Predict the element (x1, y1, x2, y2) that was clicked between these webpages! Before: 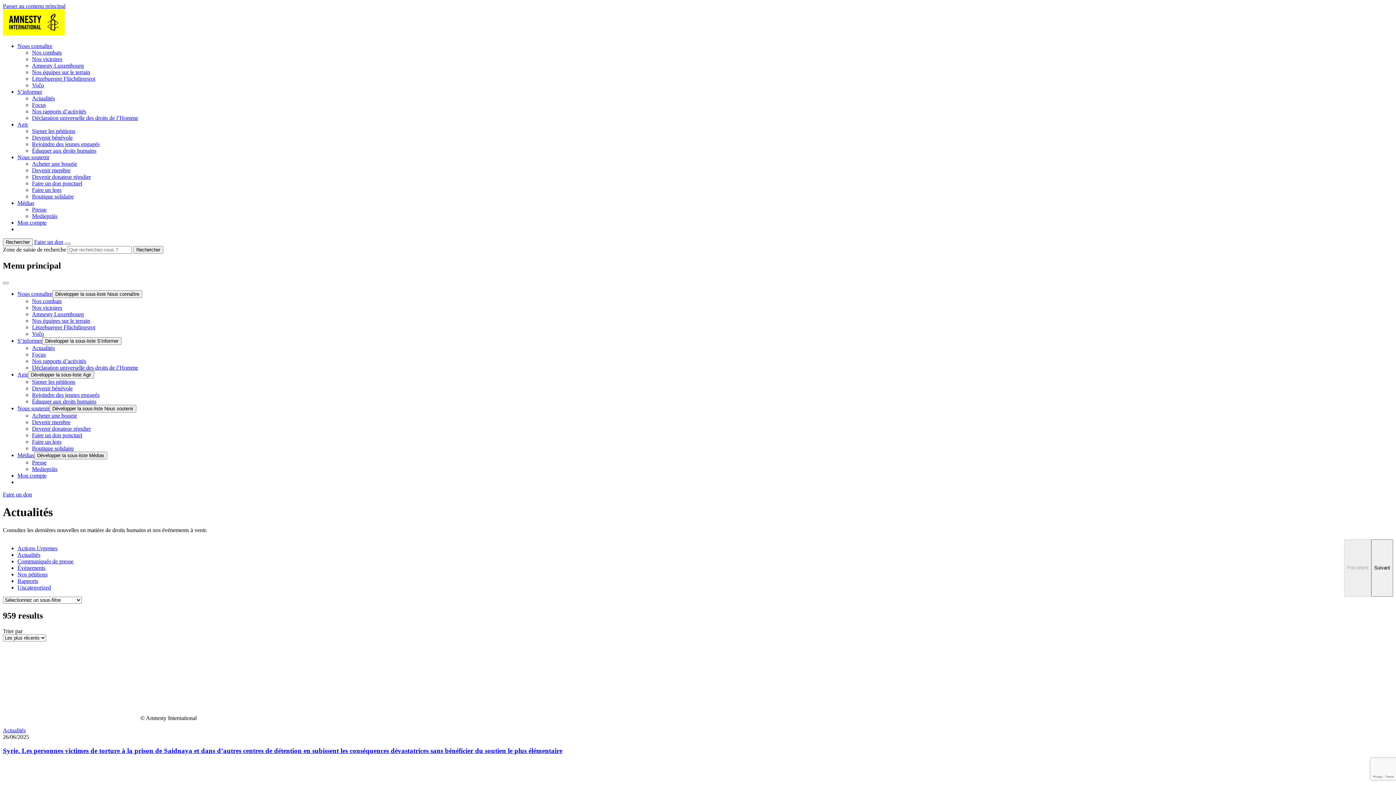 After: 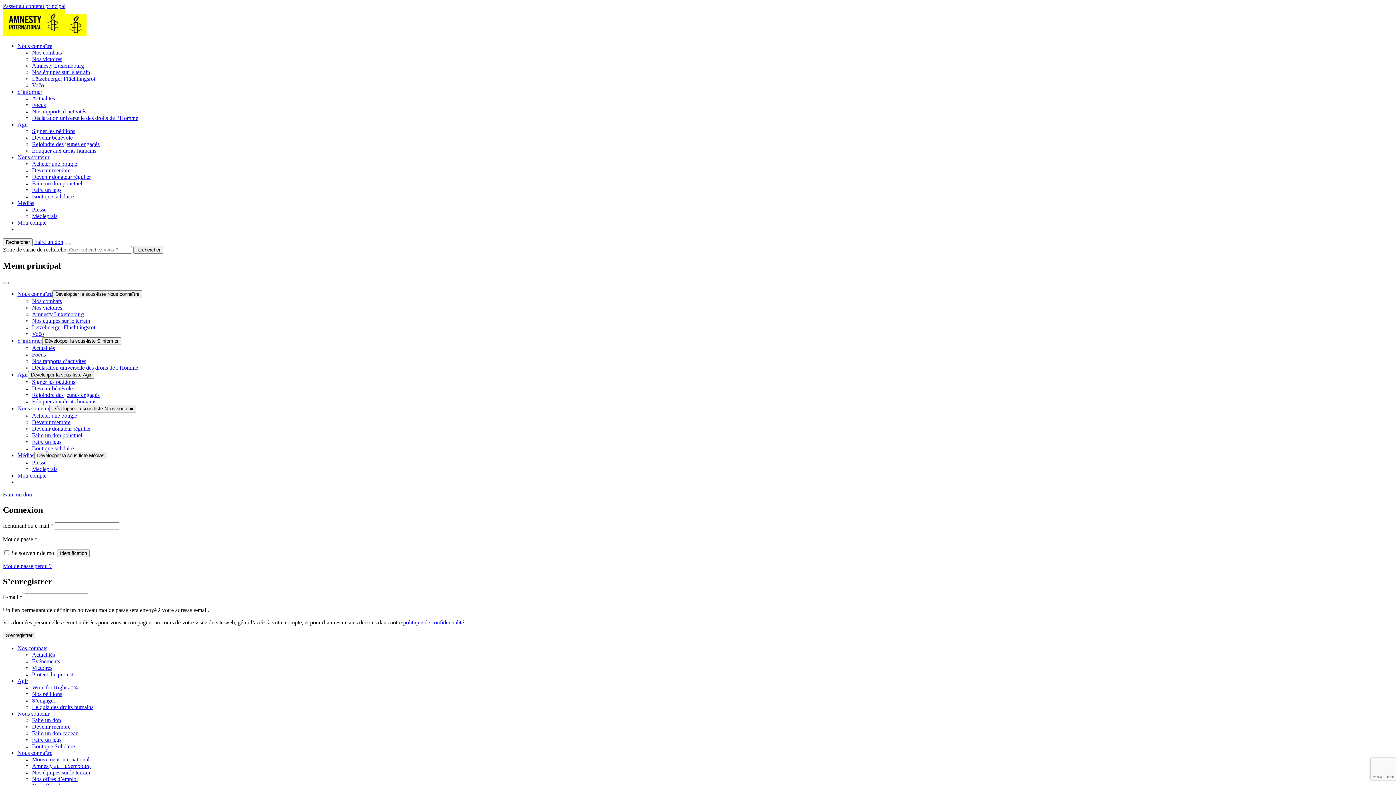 Action: label: Mon compte bbox: (17, 219, 46, 225)